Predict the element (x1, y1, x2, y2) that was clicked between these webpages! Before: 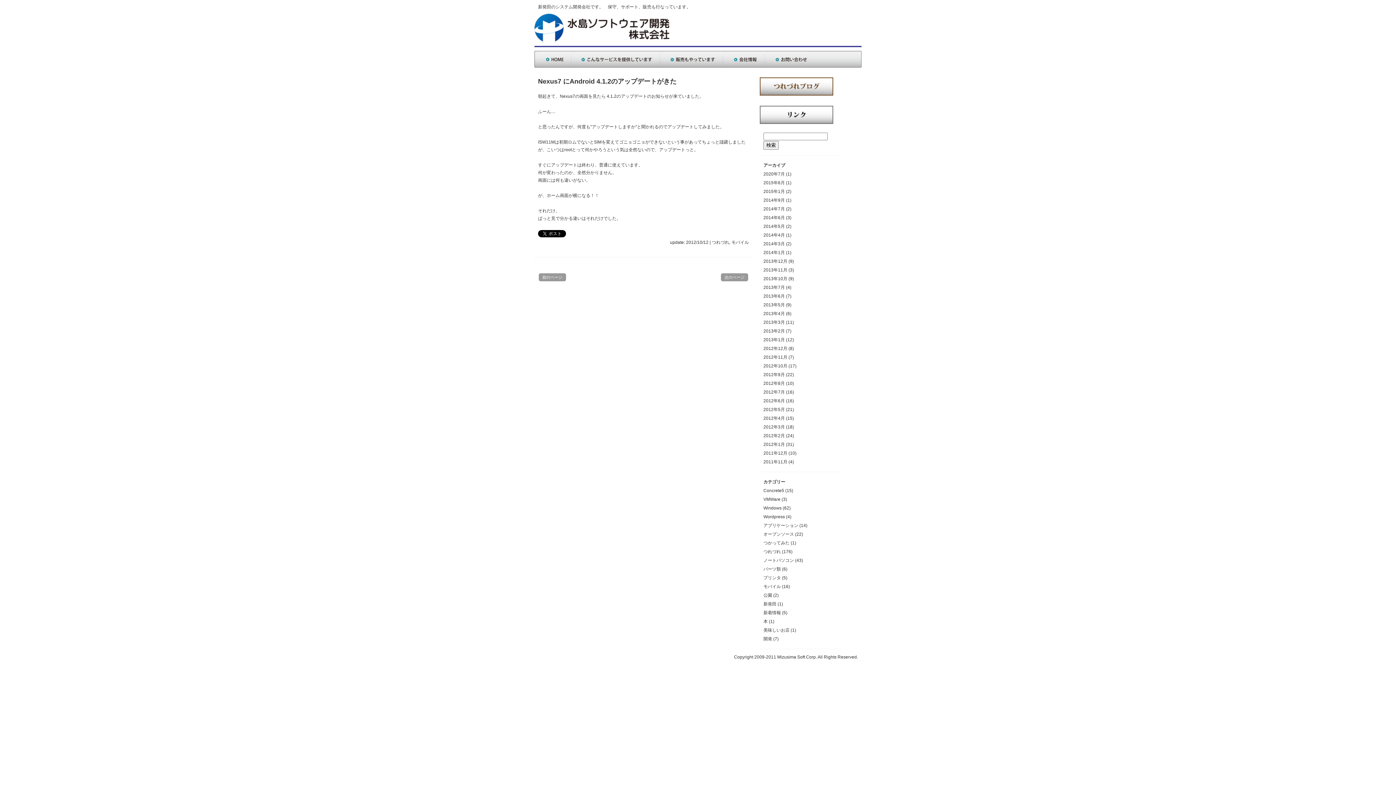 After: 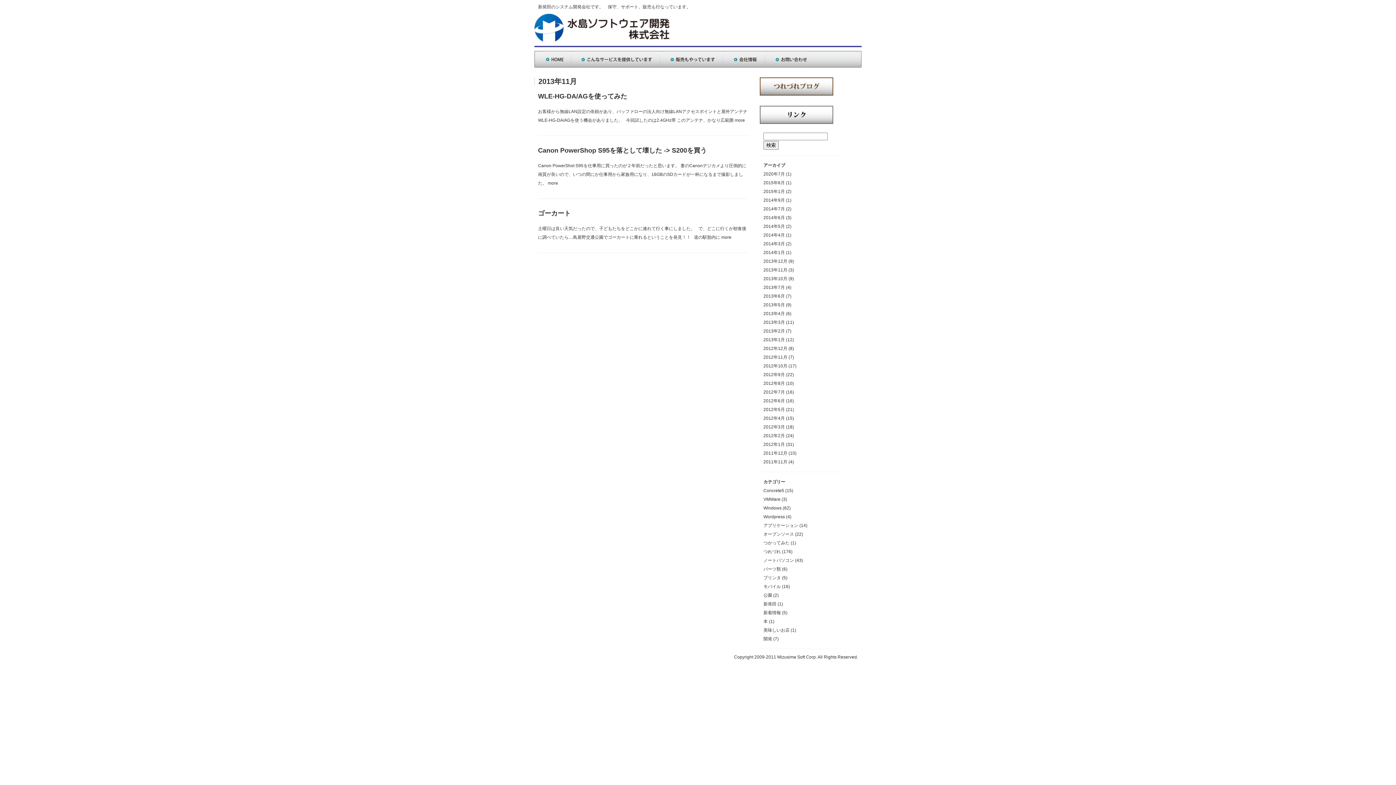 Action: label: 2013年11月 bbox: (763, 267, 787, 272)